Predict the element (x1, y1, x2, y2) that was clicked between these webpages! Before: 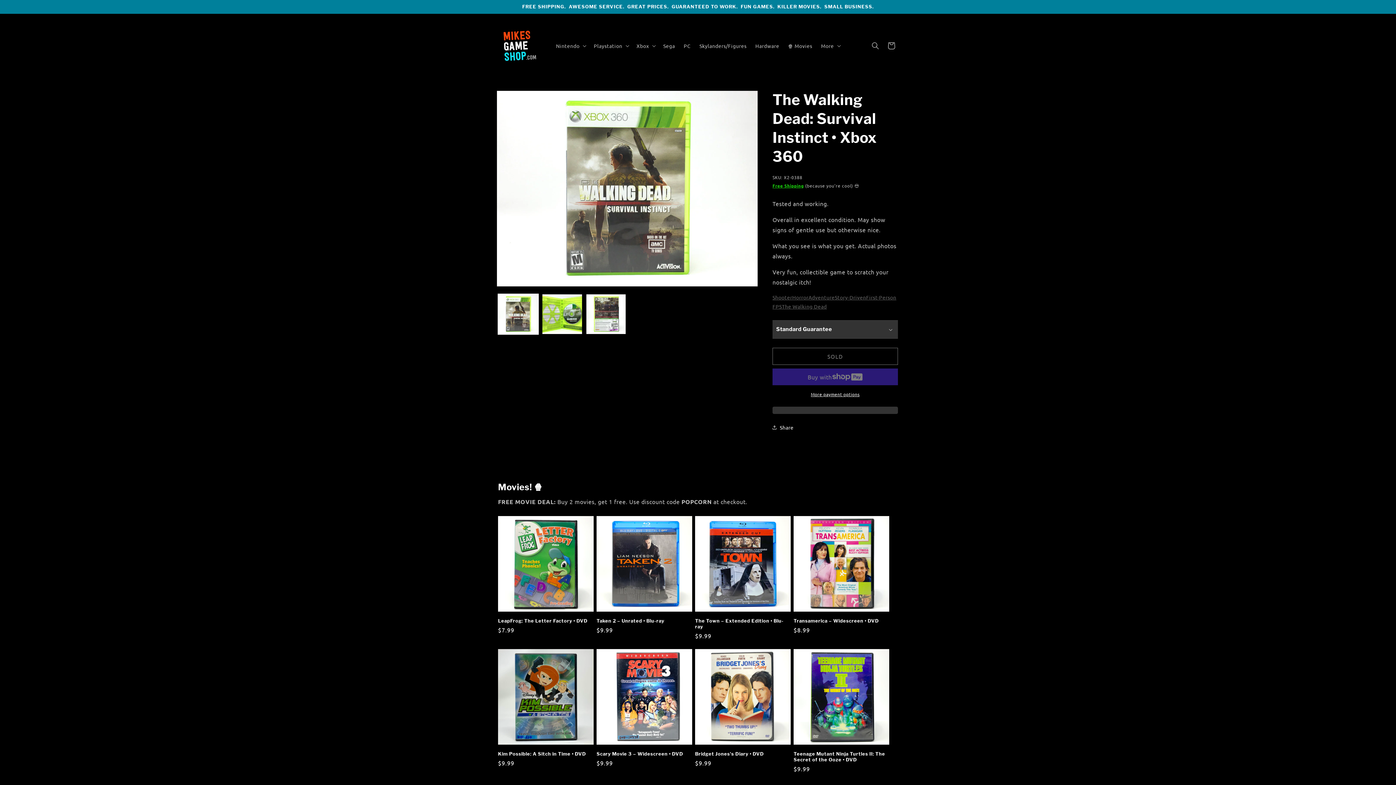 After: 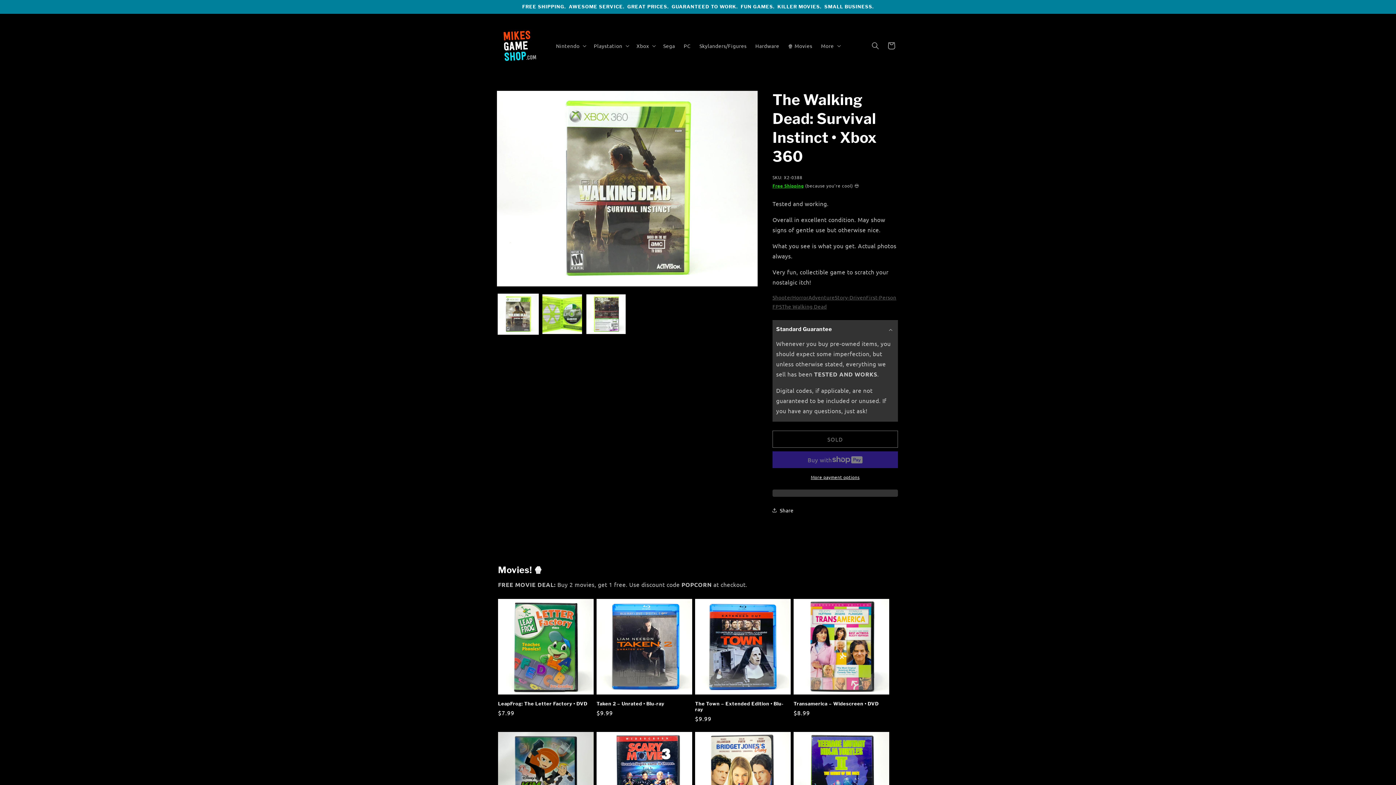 Action: bbox: (772, 320, 898, 338) label: Standard Guarantee